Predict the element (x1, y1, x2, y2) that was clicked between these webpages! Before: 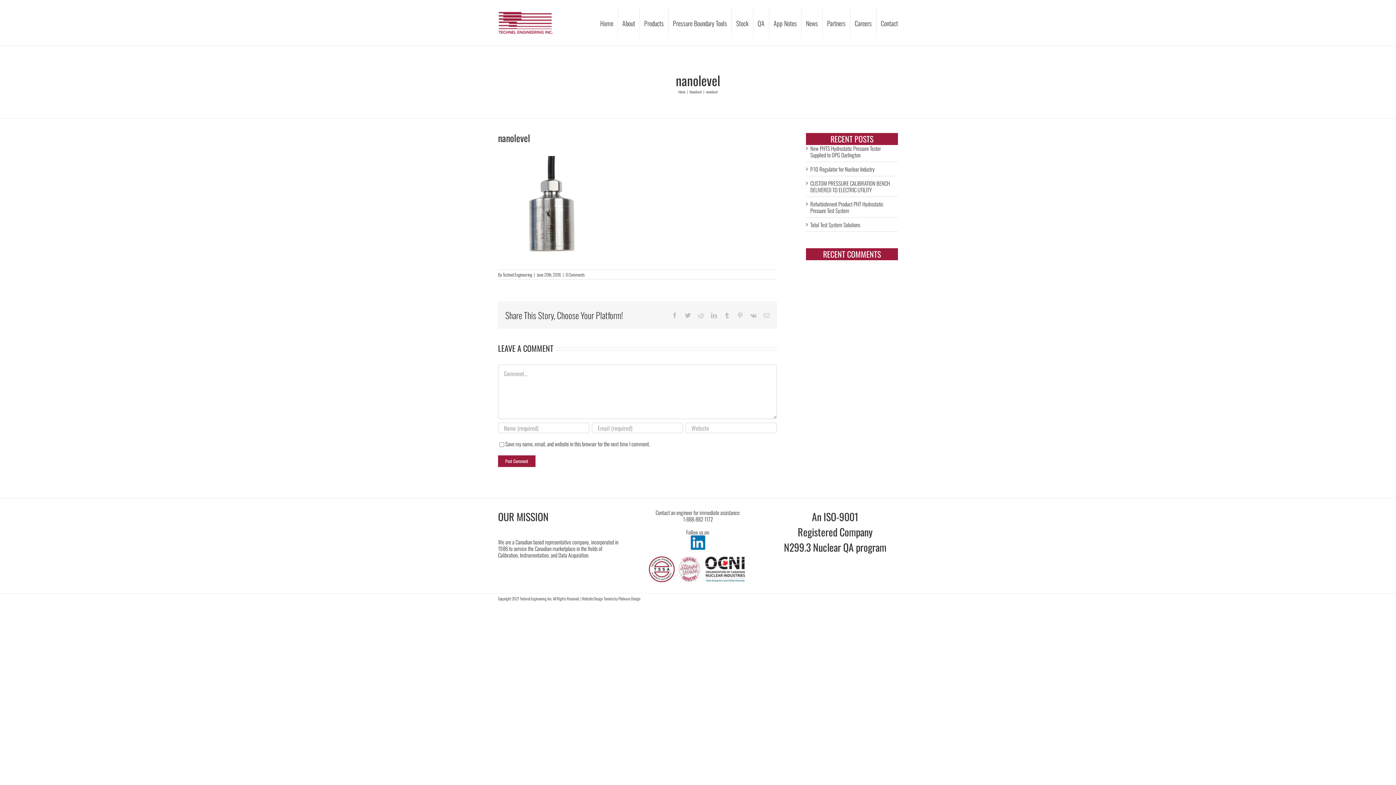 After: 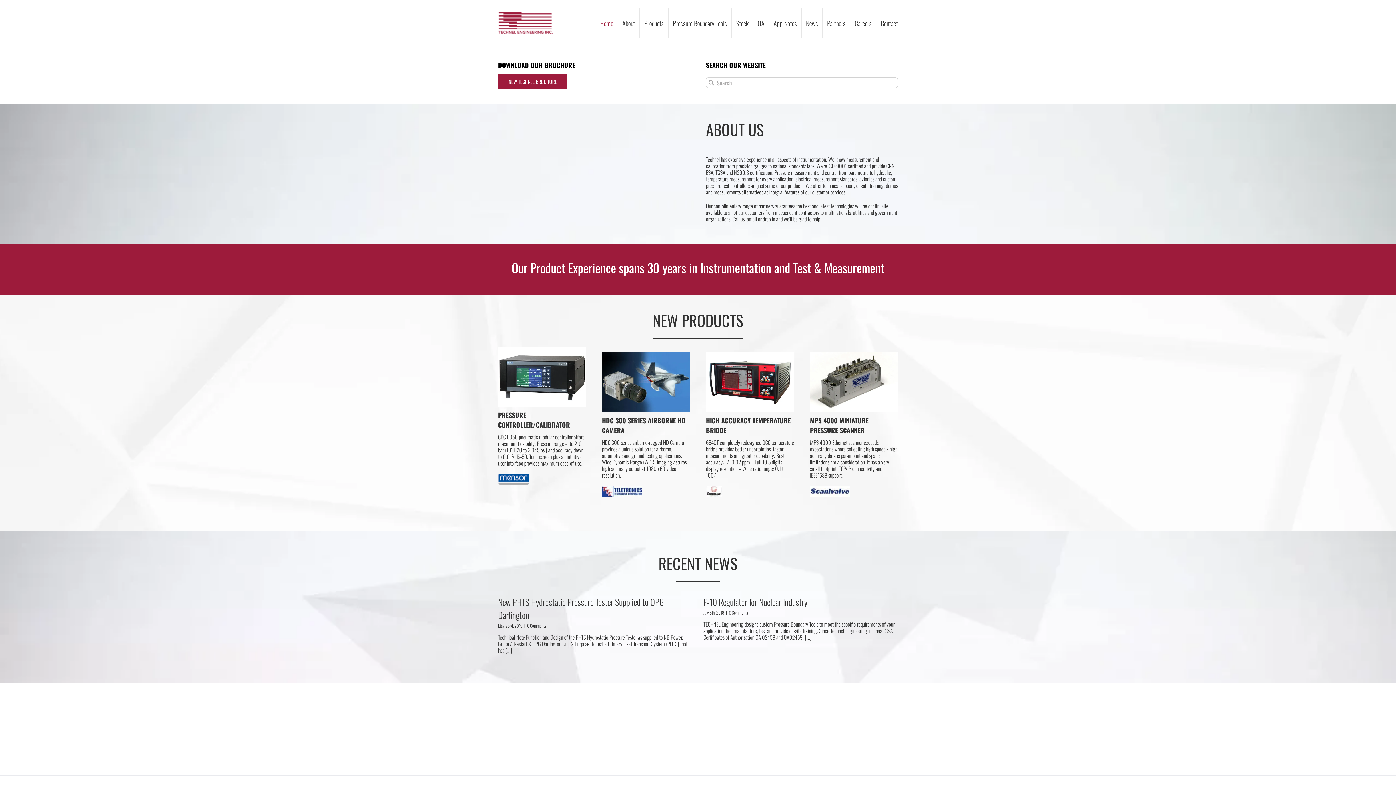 Action: bbox: (498, 11, 553, 34)